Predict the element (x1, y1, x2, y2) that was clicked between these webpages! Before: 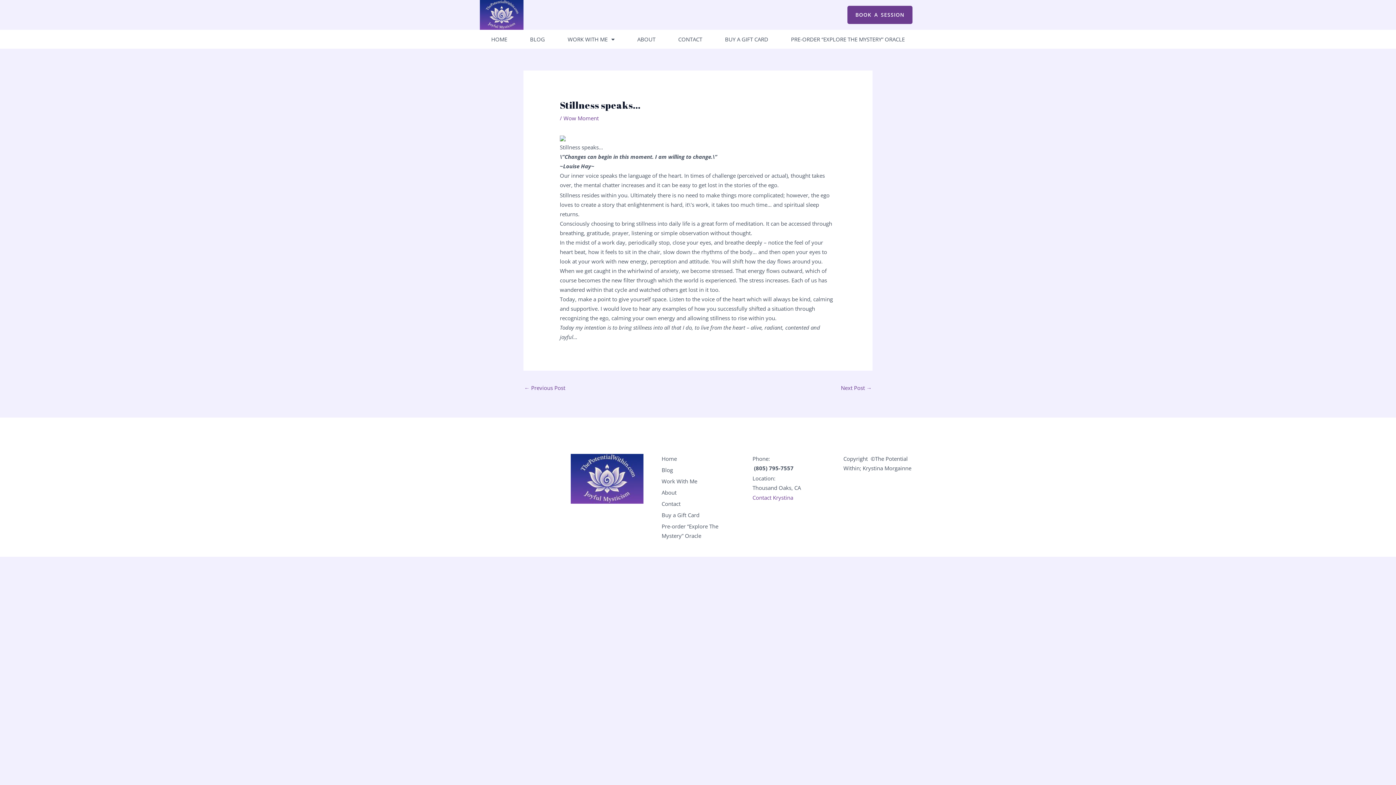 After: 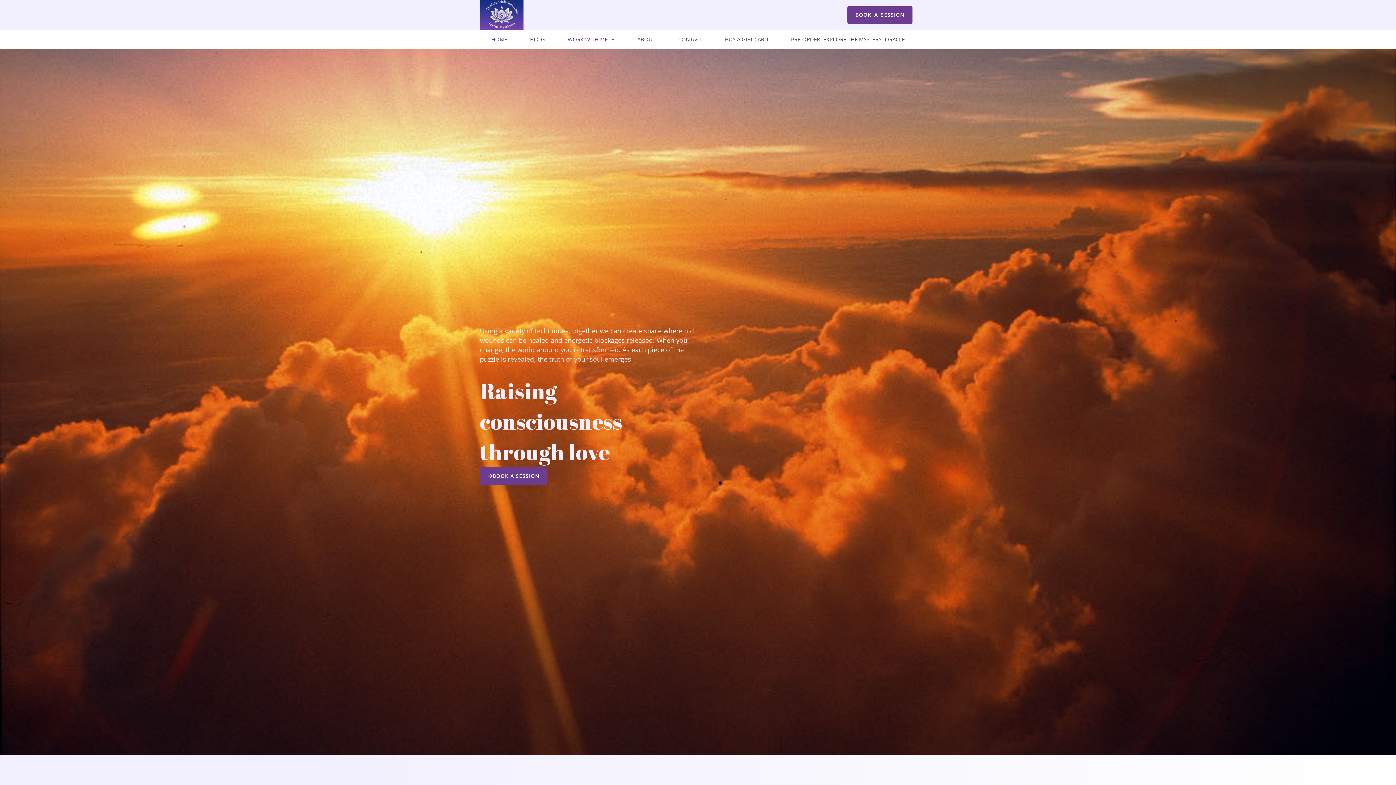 Action: label: HOME bbox: (480, 33, 518, 45)